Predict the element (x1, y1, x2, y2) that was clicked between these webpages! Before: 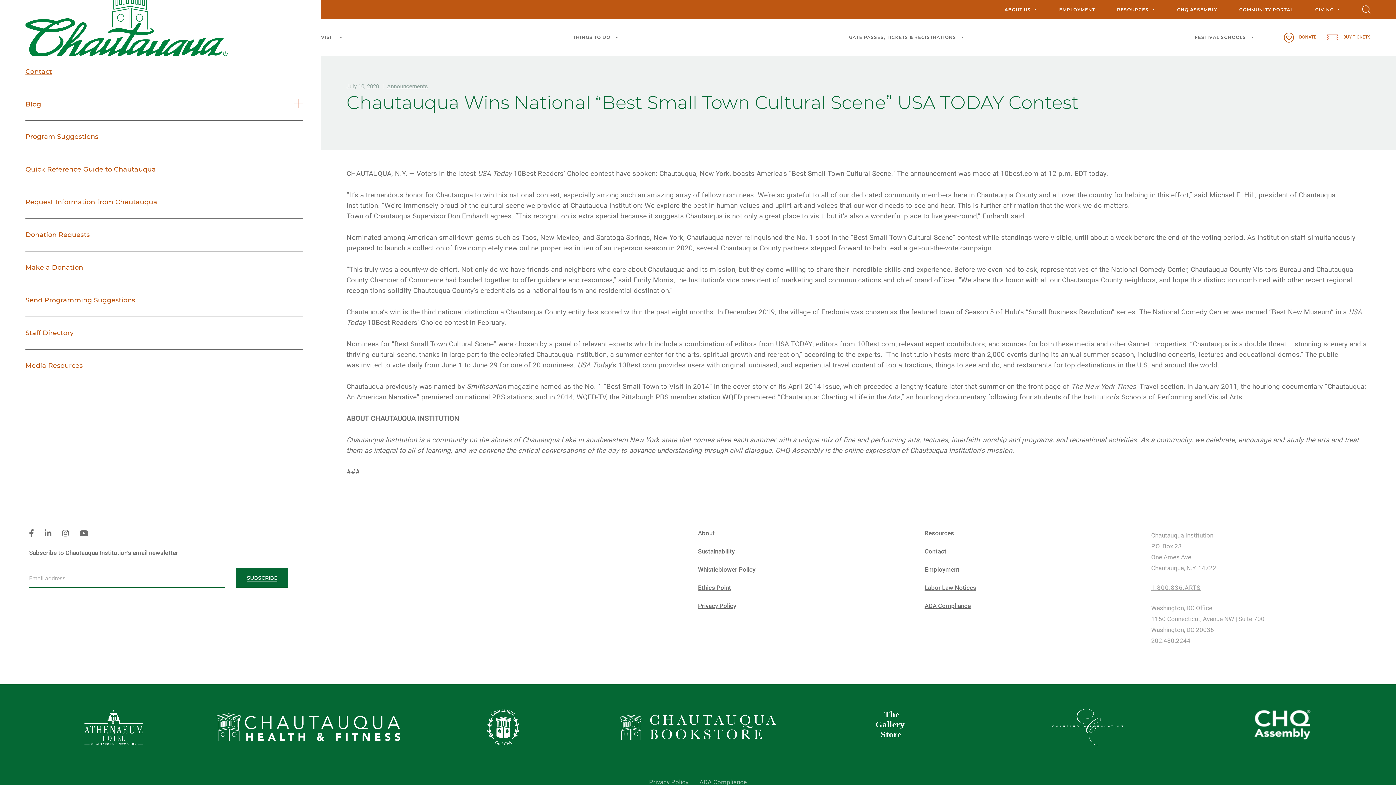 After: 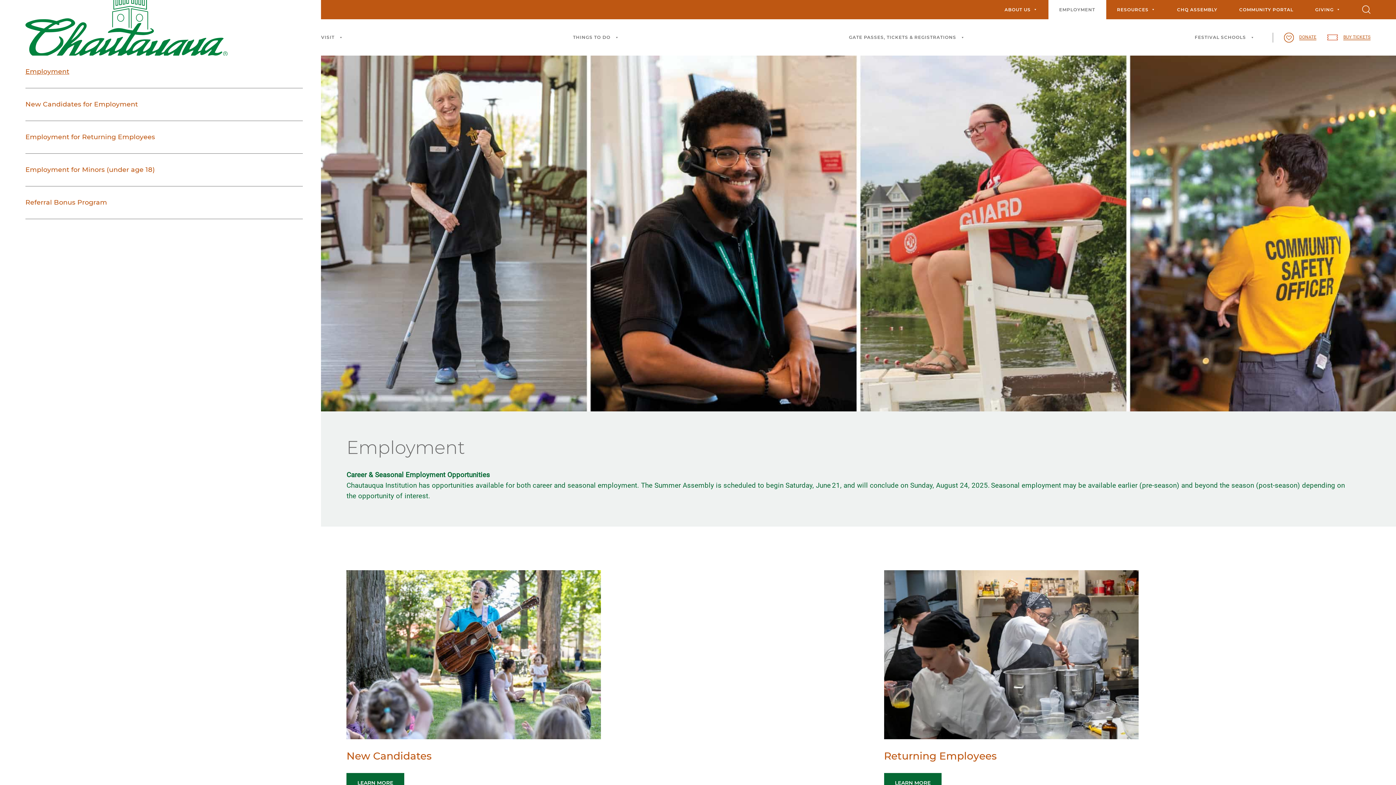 Action: label: EMPLOYMENT bbox: (1048, 0, 1106, 19)